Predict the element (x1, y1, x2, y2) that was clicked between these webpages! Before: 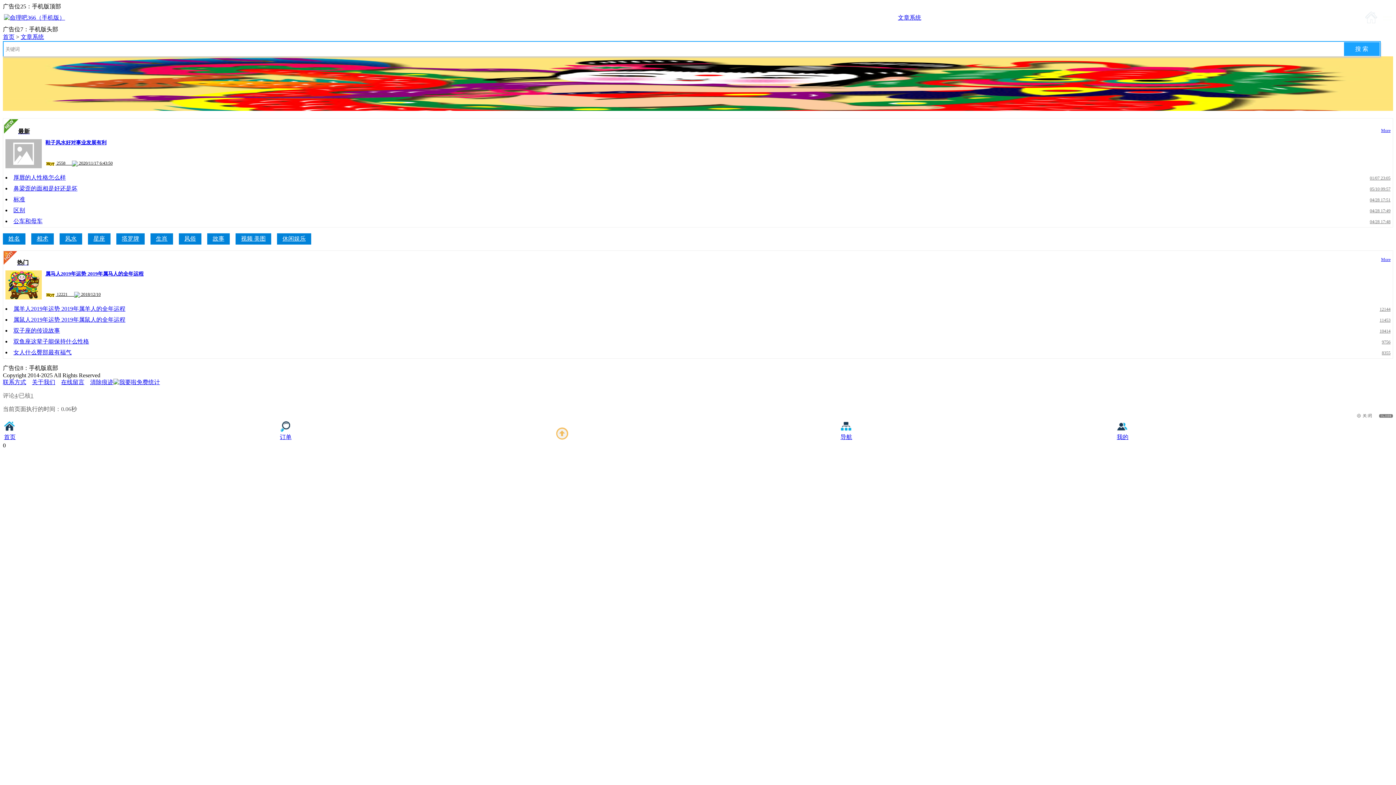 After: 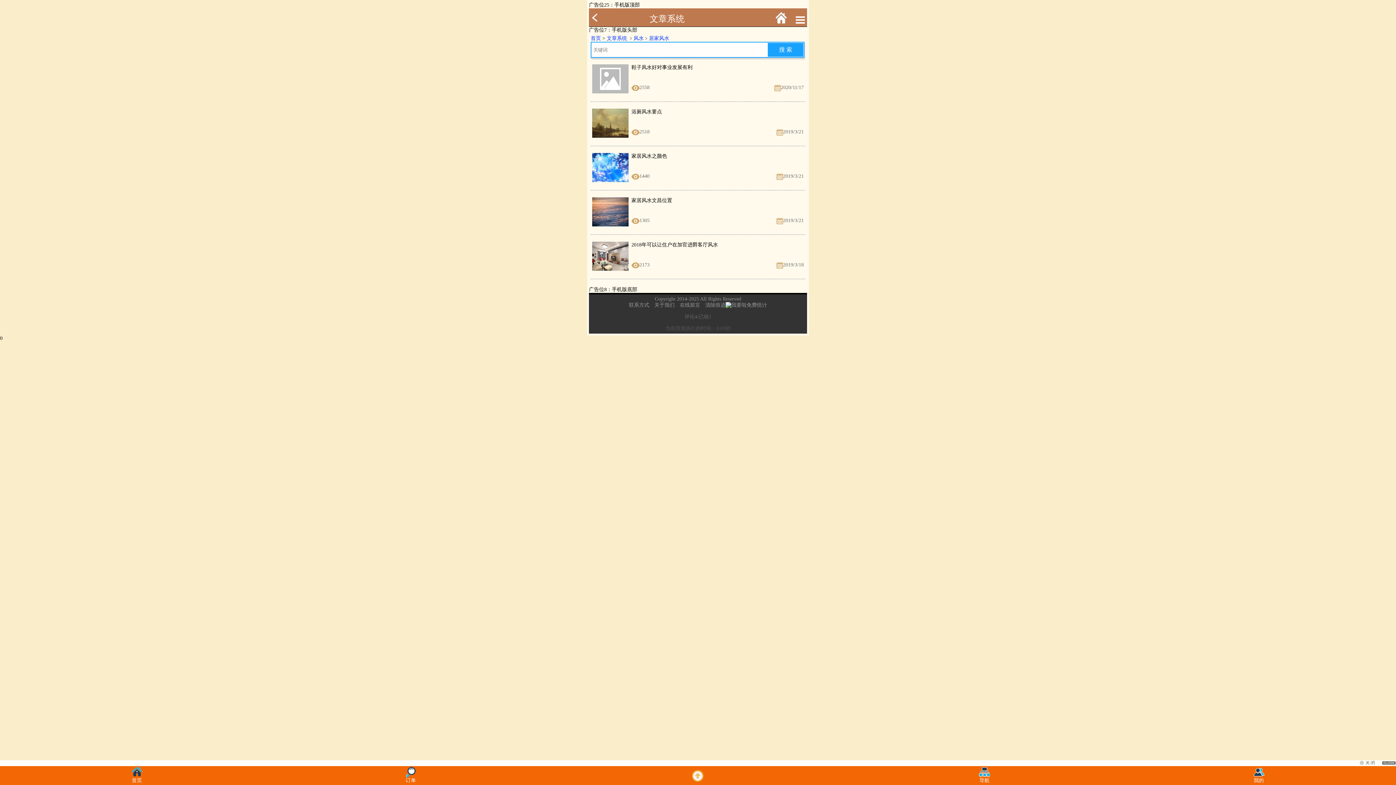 Action: label:  2558    2020/11/17 6:43:50 bbox: (45, 160, 112, 165)